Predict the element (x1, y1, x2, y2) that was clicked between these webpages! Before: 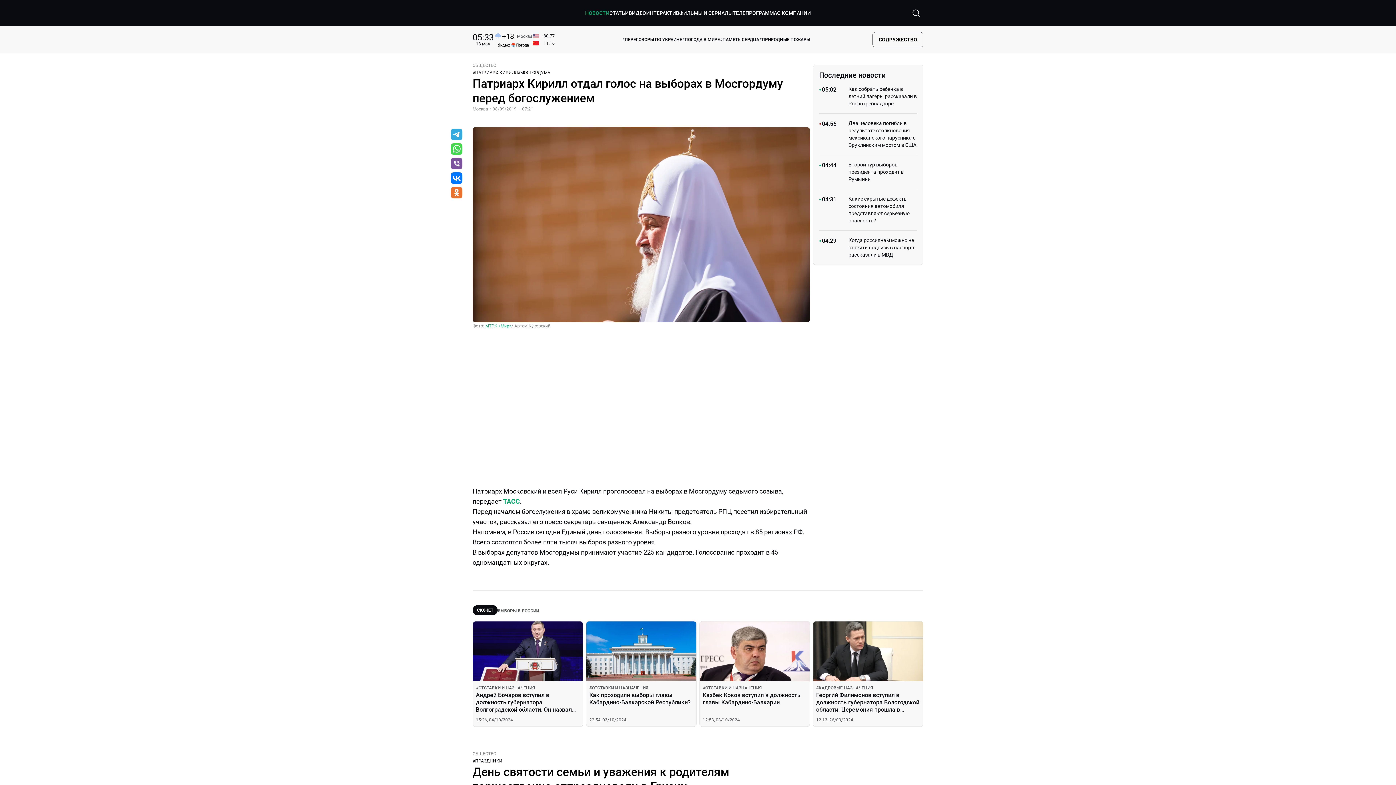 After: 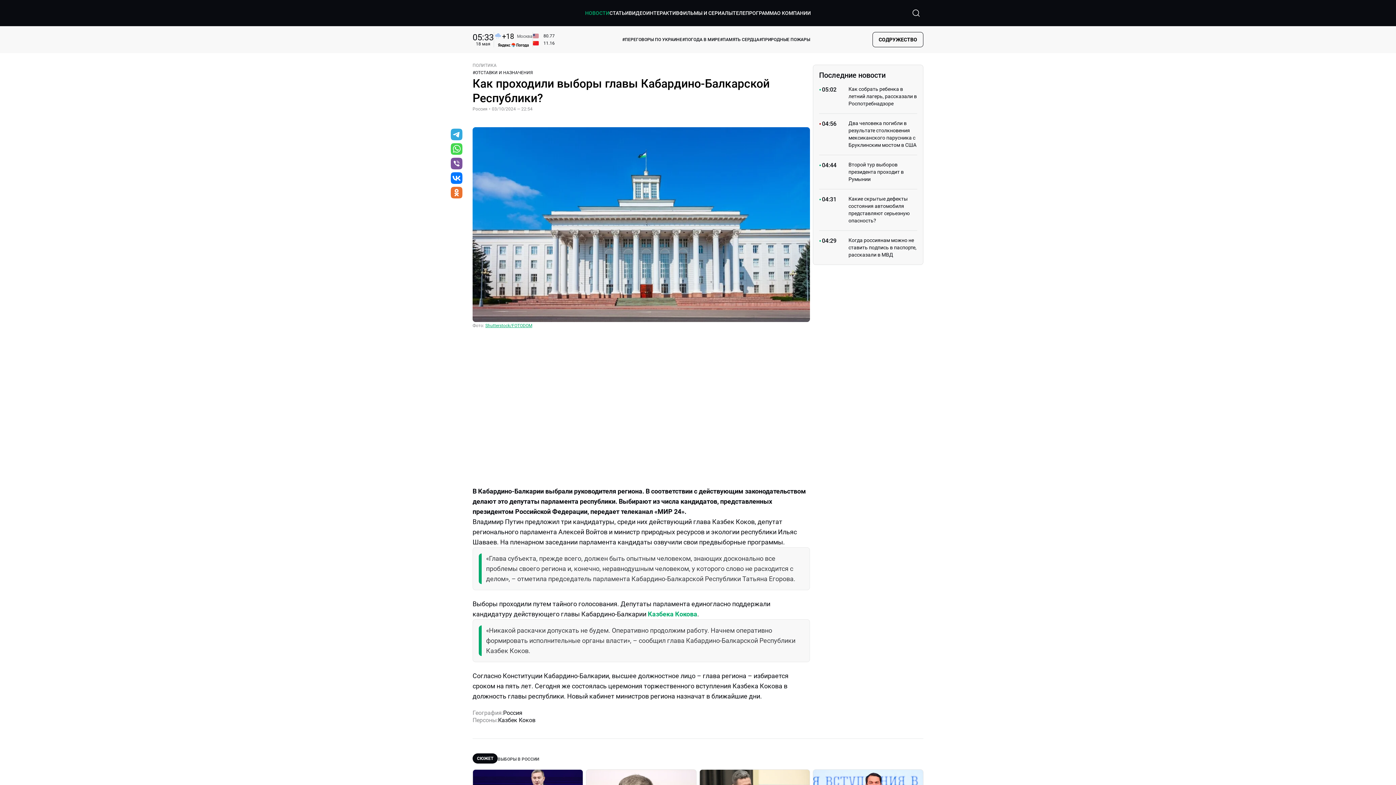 Action: bbox: (586, 621, 696, 727) label: #ОТСТАВКИ И НАЗНАЧЕНИЯ
Как проходили выборы главы Кабардино-Балкарской Республики?
22:54, 03/10/2024